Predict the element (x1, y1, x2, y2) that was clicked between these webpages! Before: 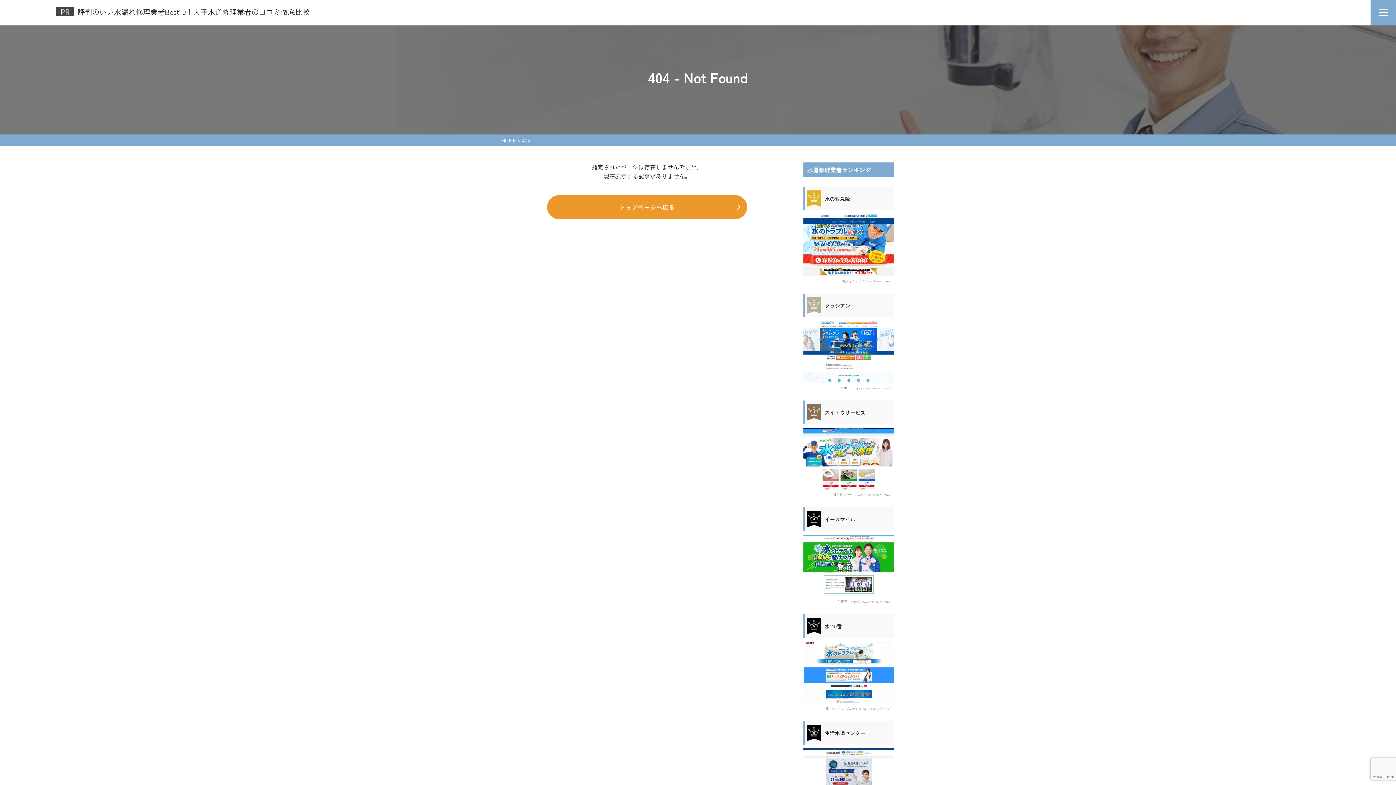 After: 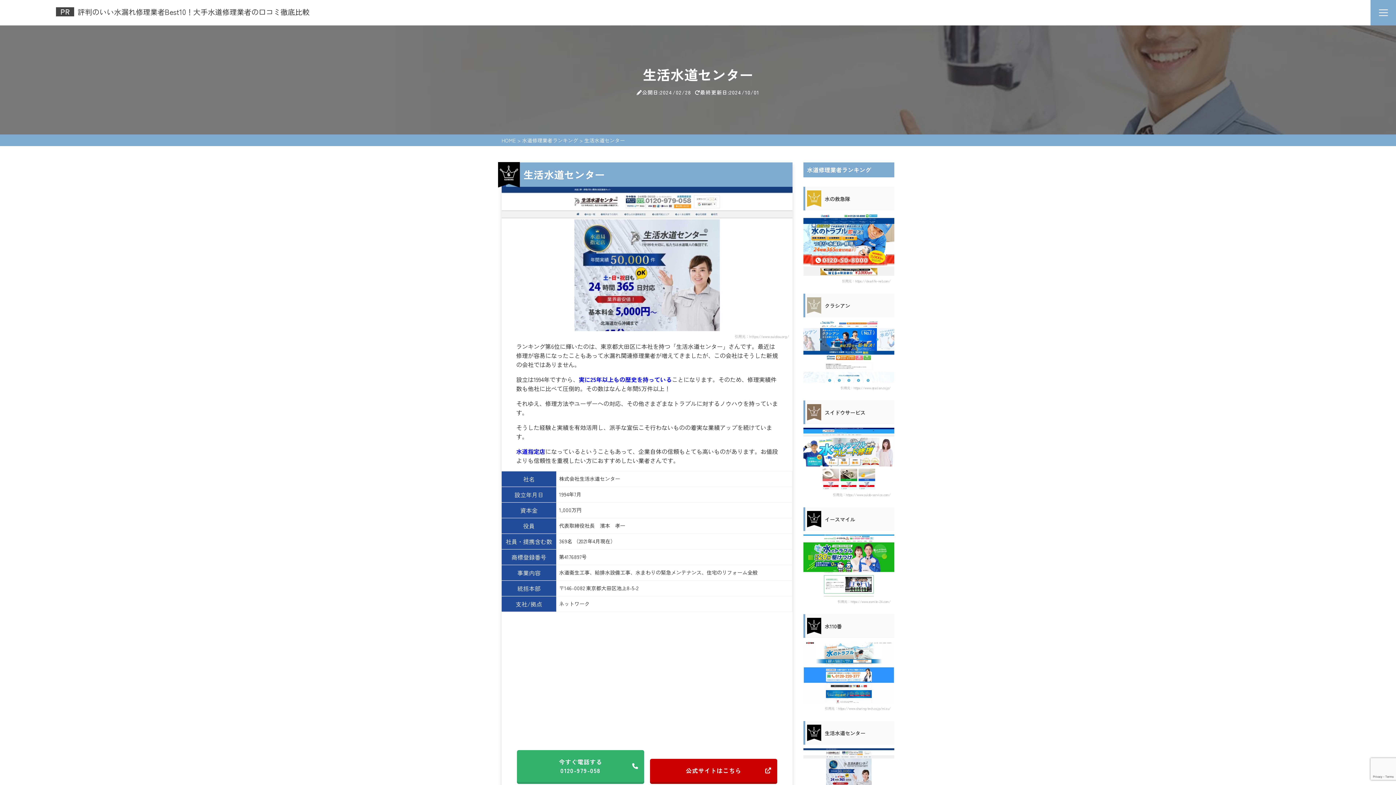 Action: label: 生活水道センター
引用元：https://www.suidou.org/ bbox: (803, 721, 894, 817)